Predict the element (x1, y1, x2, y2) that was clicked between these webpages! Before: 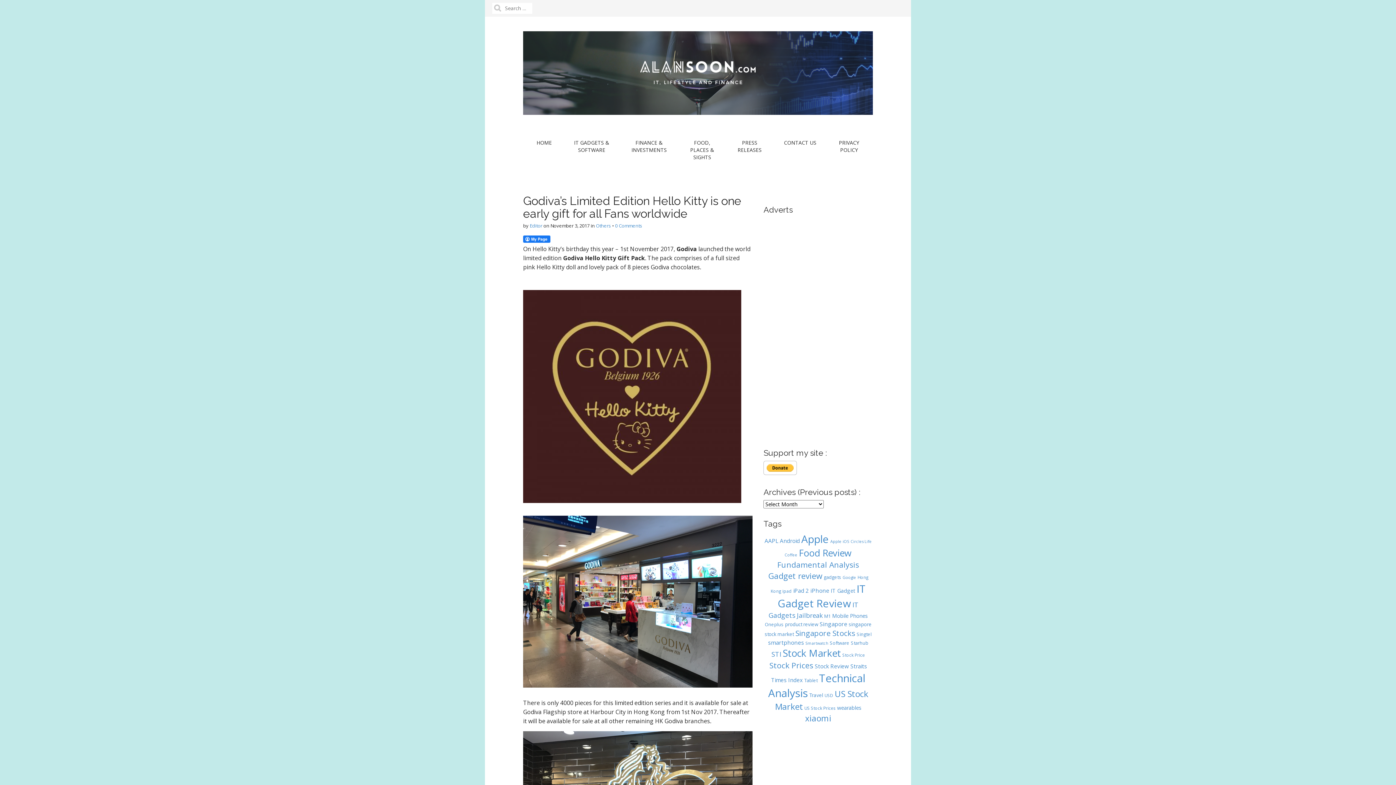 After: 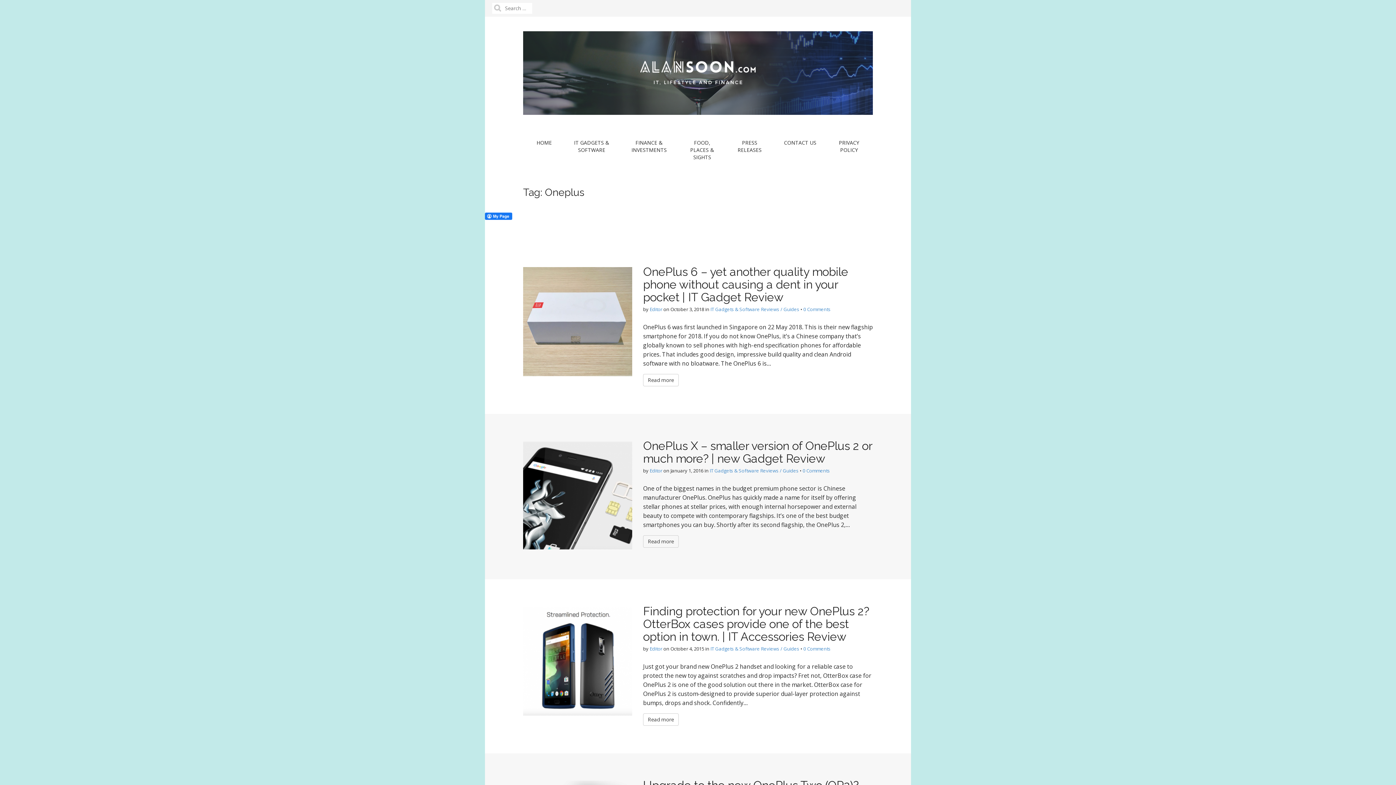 Action: bbox: (764, 621, 783, 627) label: Oneplus (11 items)